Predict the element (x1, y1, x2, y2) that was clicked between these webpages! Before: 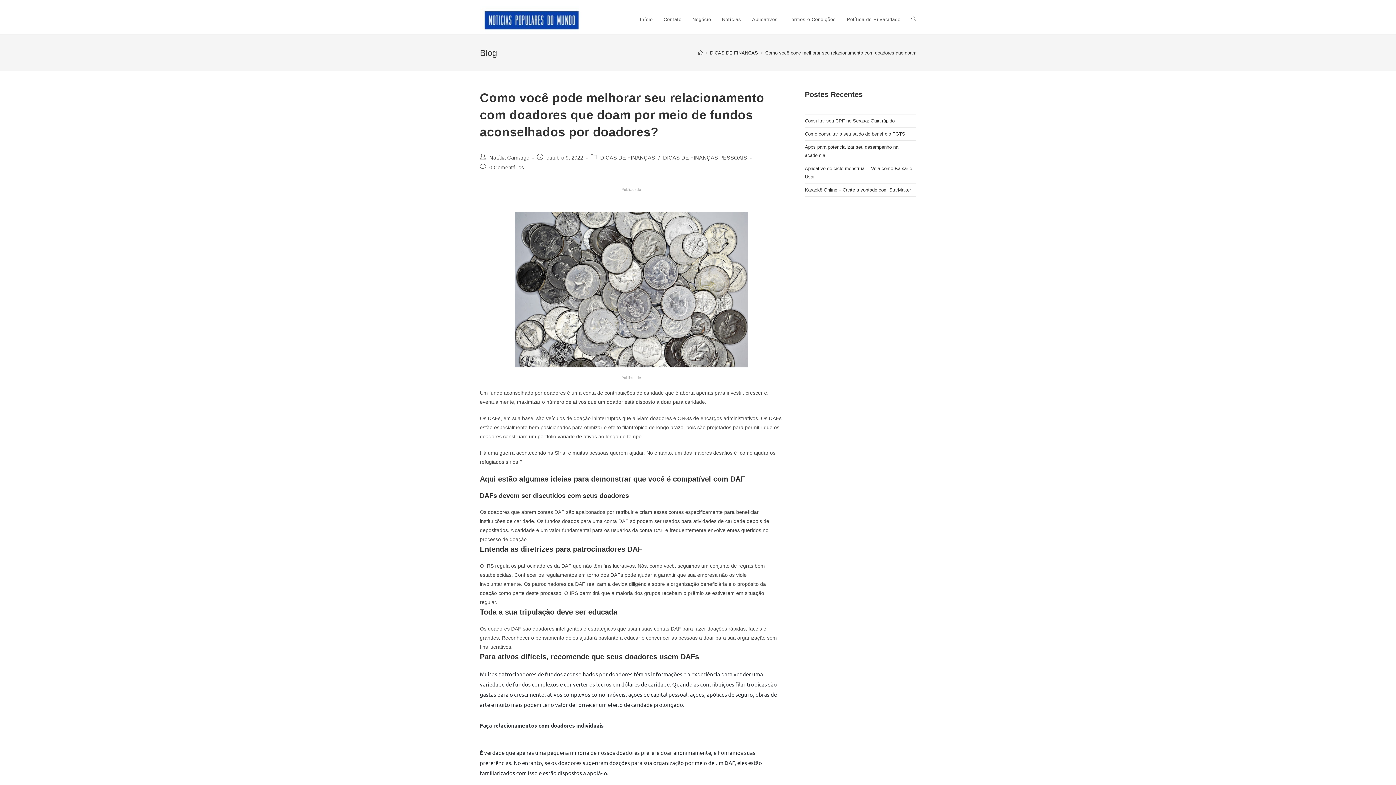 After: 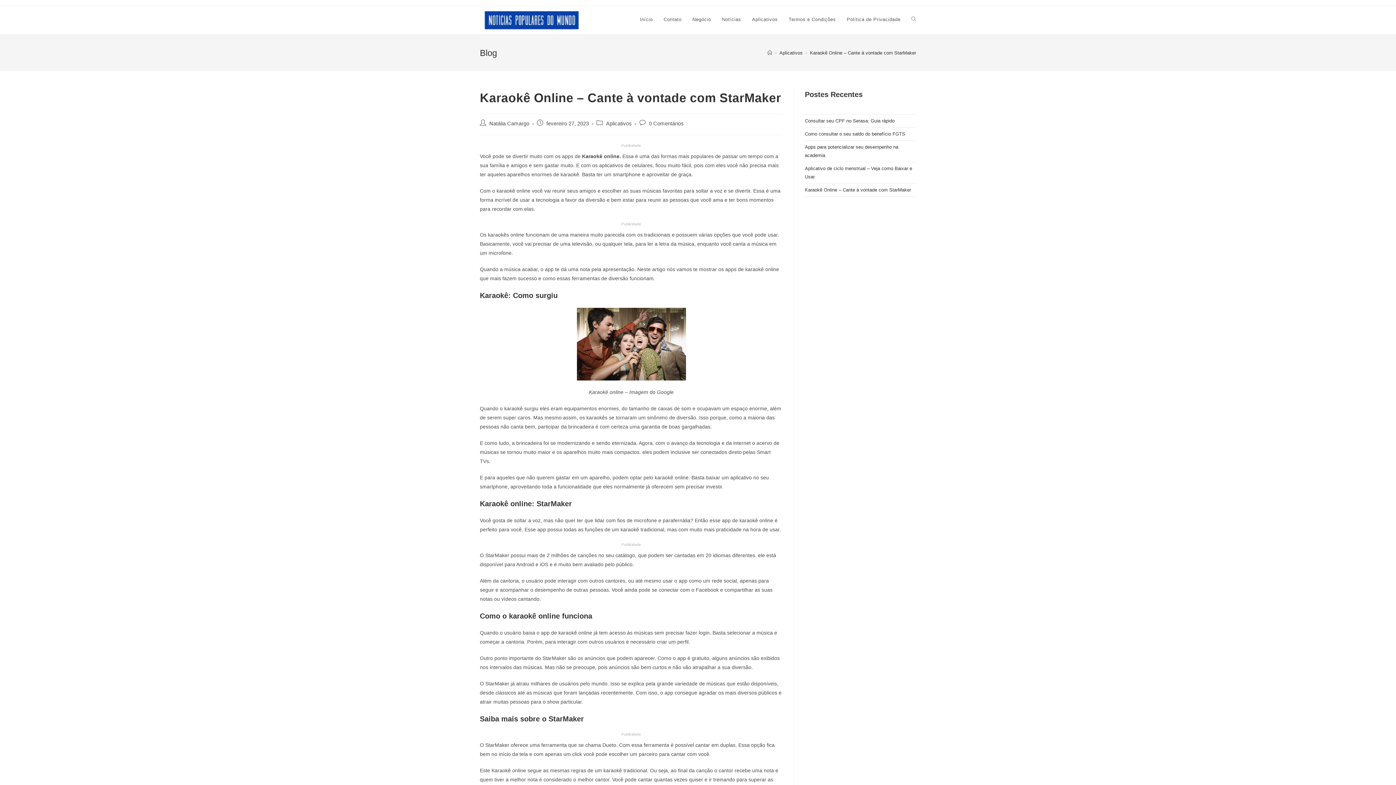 Action: label: Karaokê Online – Cante à vontade com StarMaker bbox: (805, 187, 911, 192)